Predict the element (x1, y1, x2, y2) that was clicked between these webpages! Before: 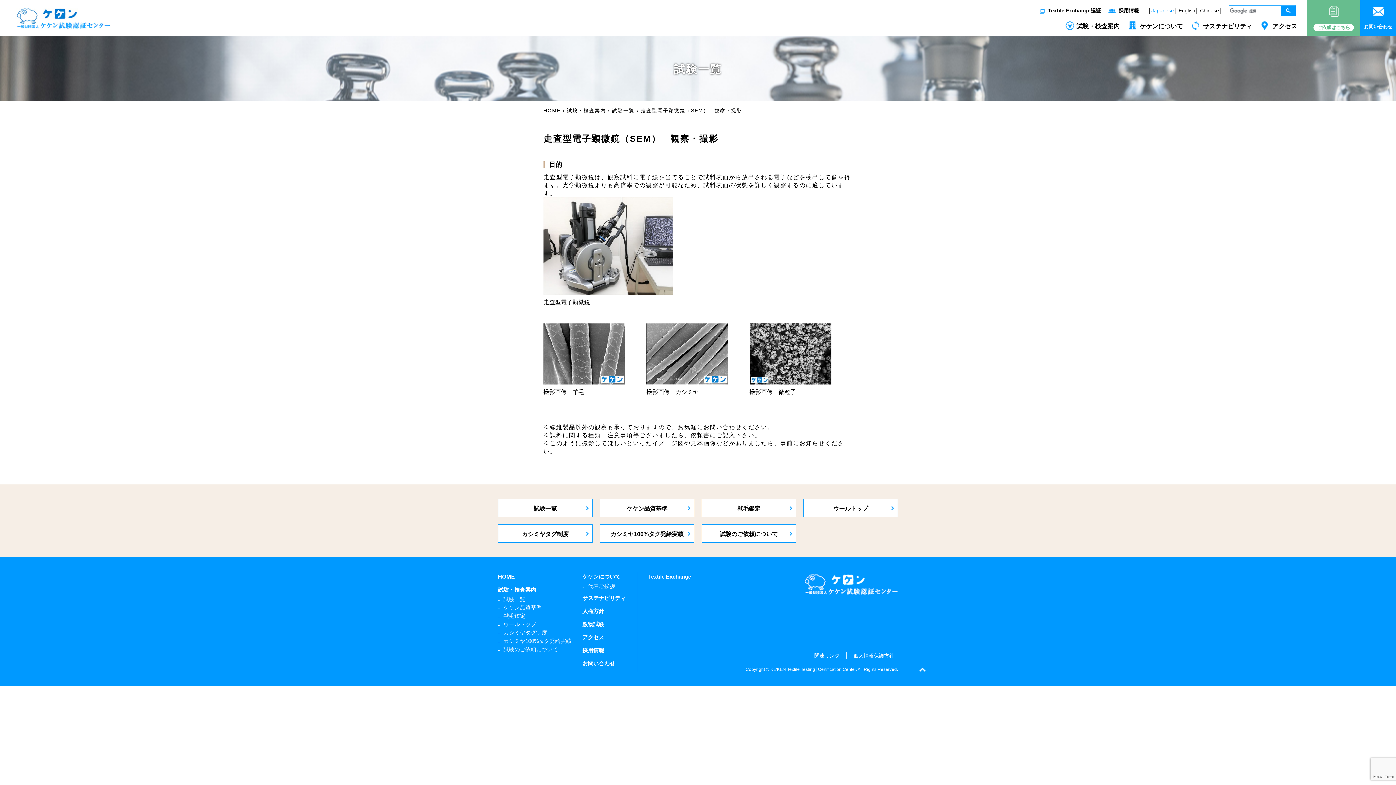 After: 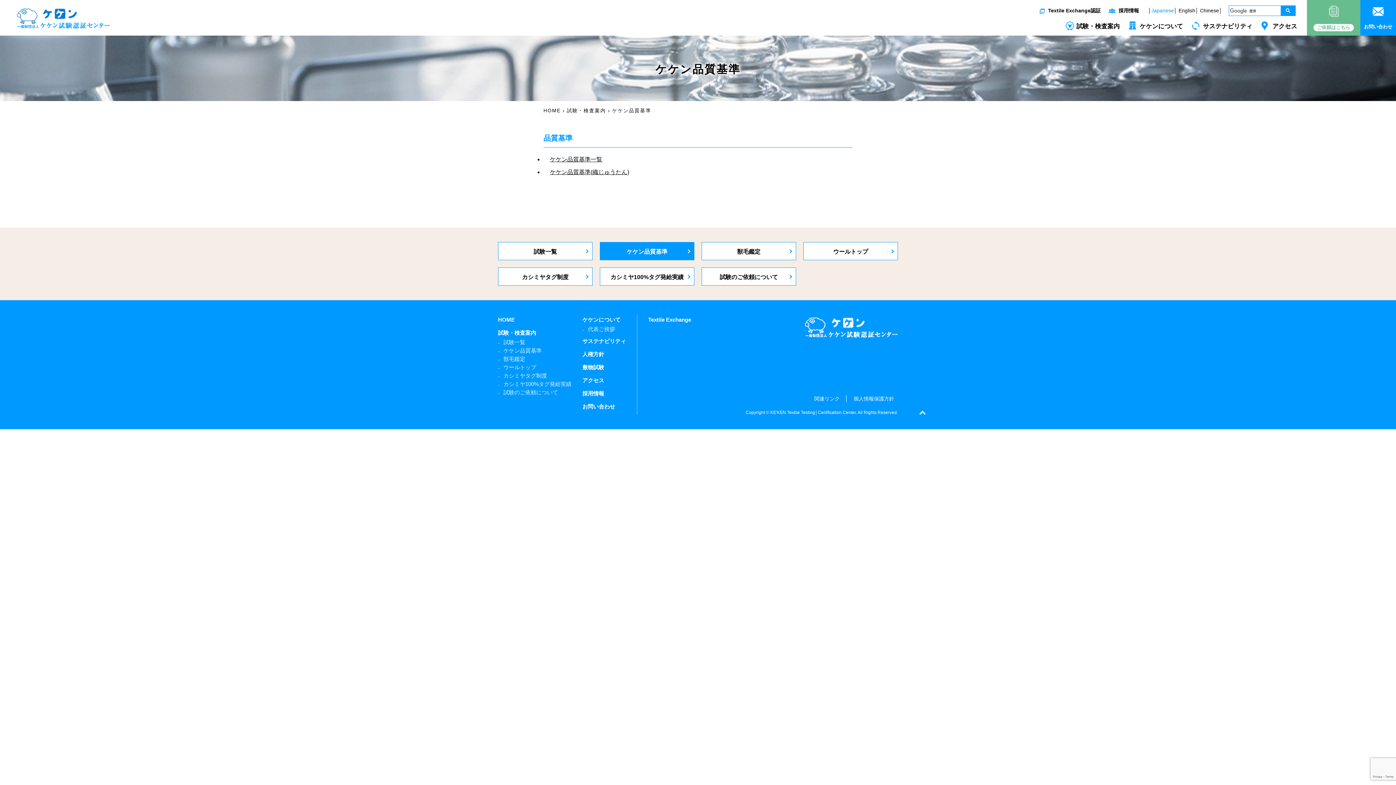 Action: bbox: (498, 604, 541, 611) label: ケケン品質基準